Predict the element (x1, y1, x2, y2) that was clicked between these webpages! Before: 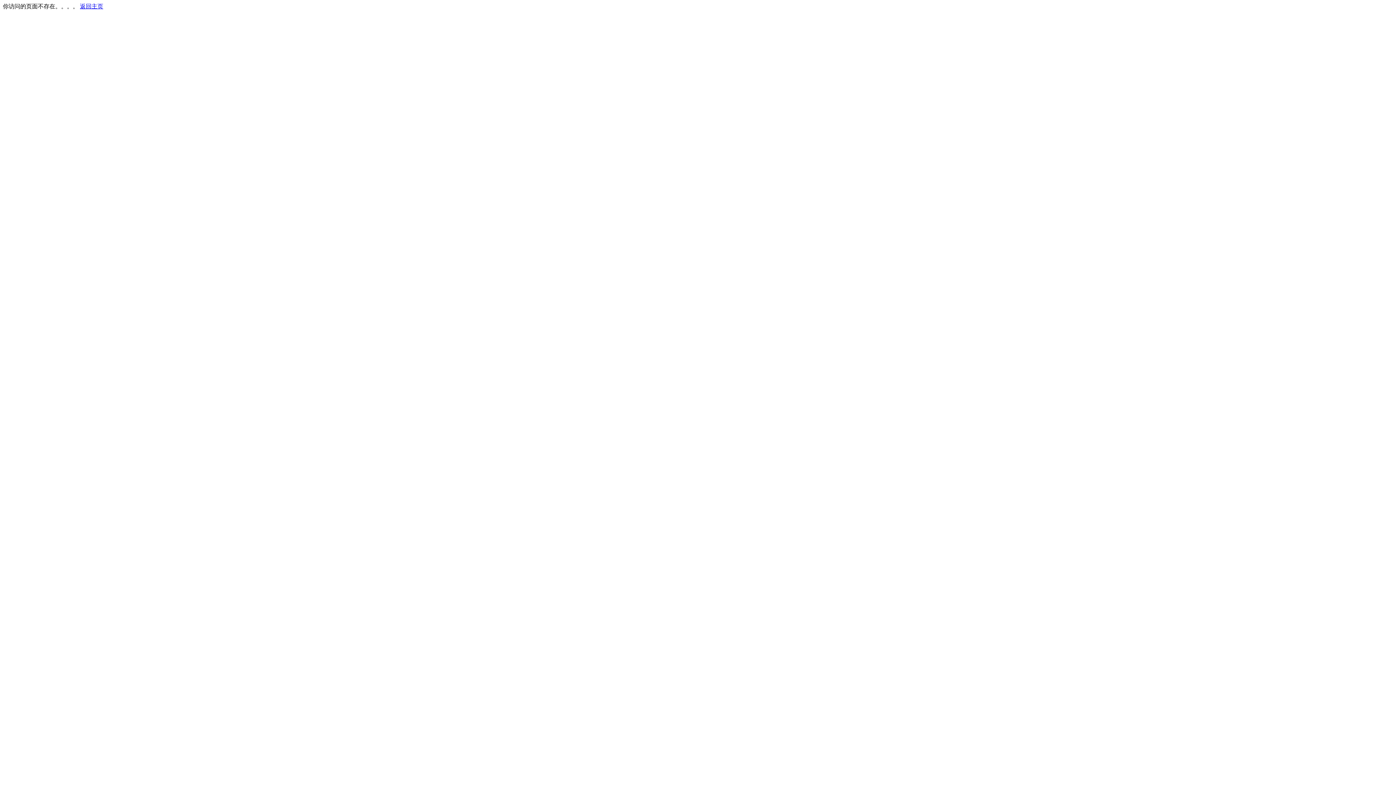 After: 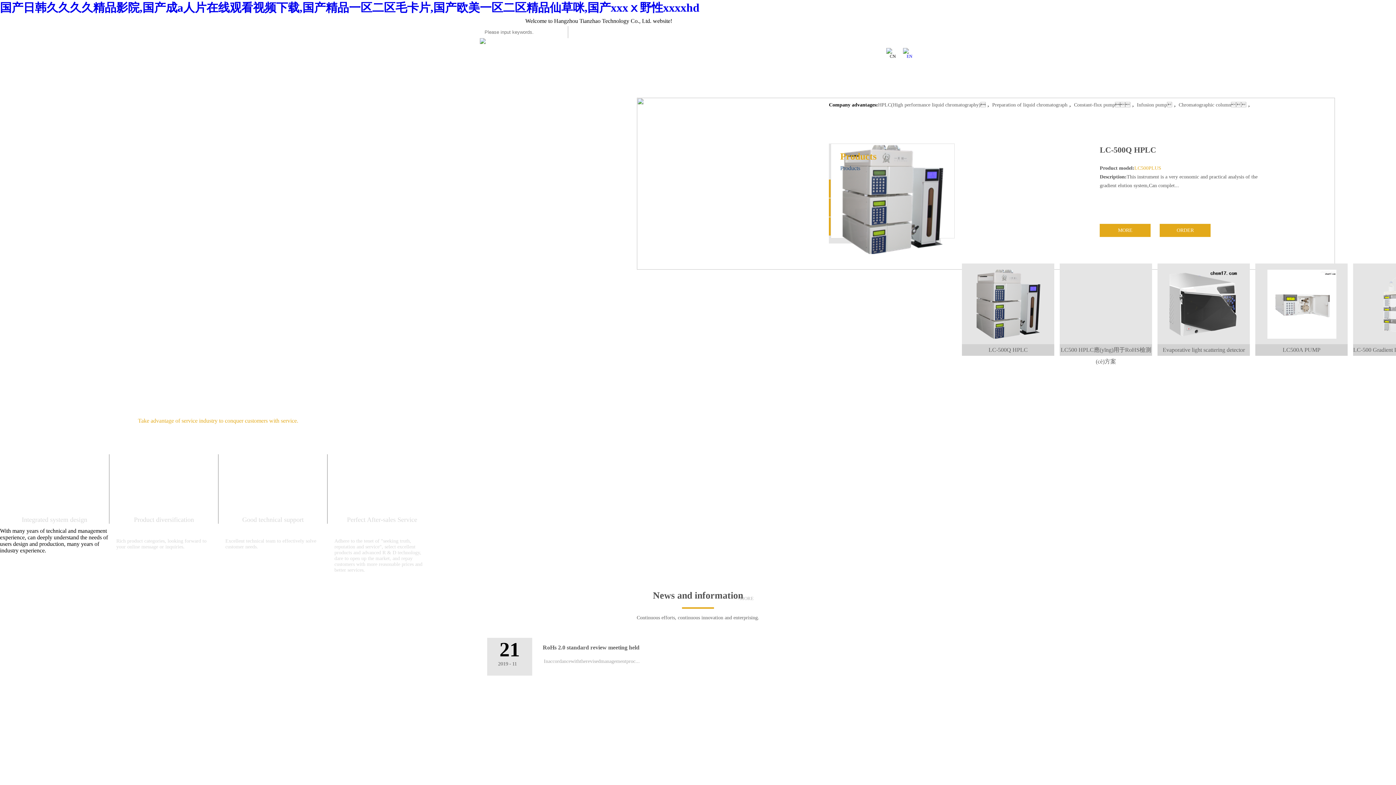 Action: label: 返回主页 bbox: (80, 3, 103, 9)